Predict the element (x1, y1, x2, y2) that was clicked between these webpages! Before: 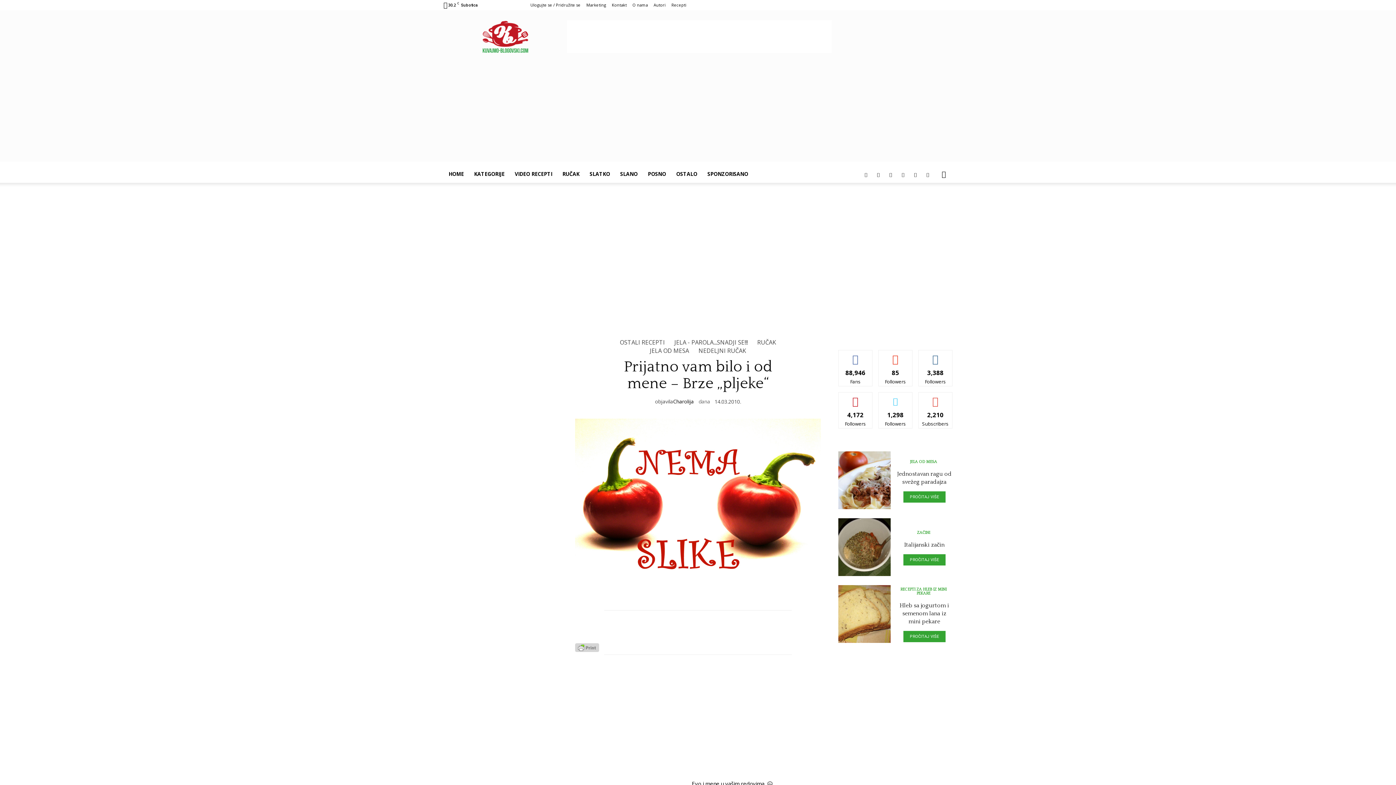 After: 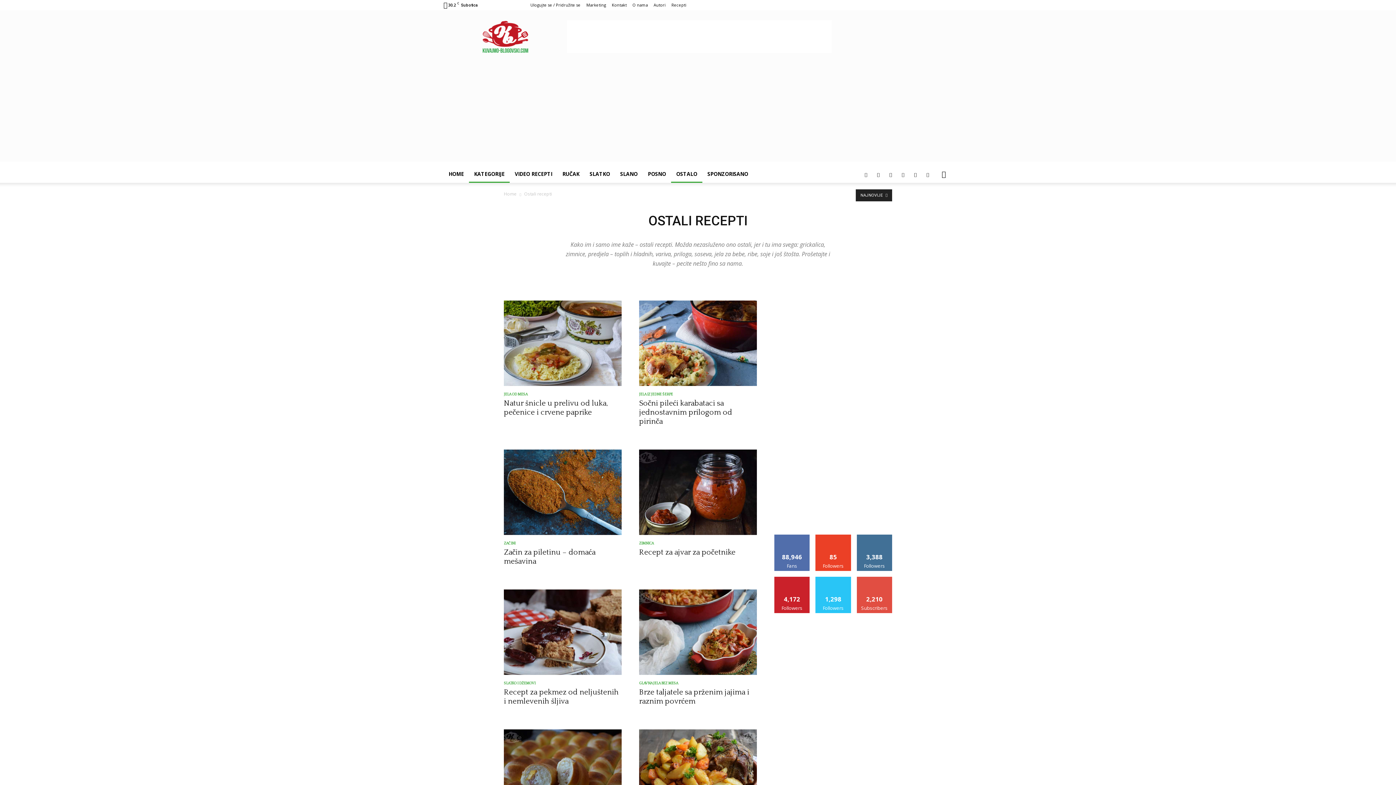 Action: label: OSTALO bbox: (671, 165, 702, 182)